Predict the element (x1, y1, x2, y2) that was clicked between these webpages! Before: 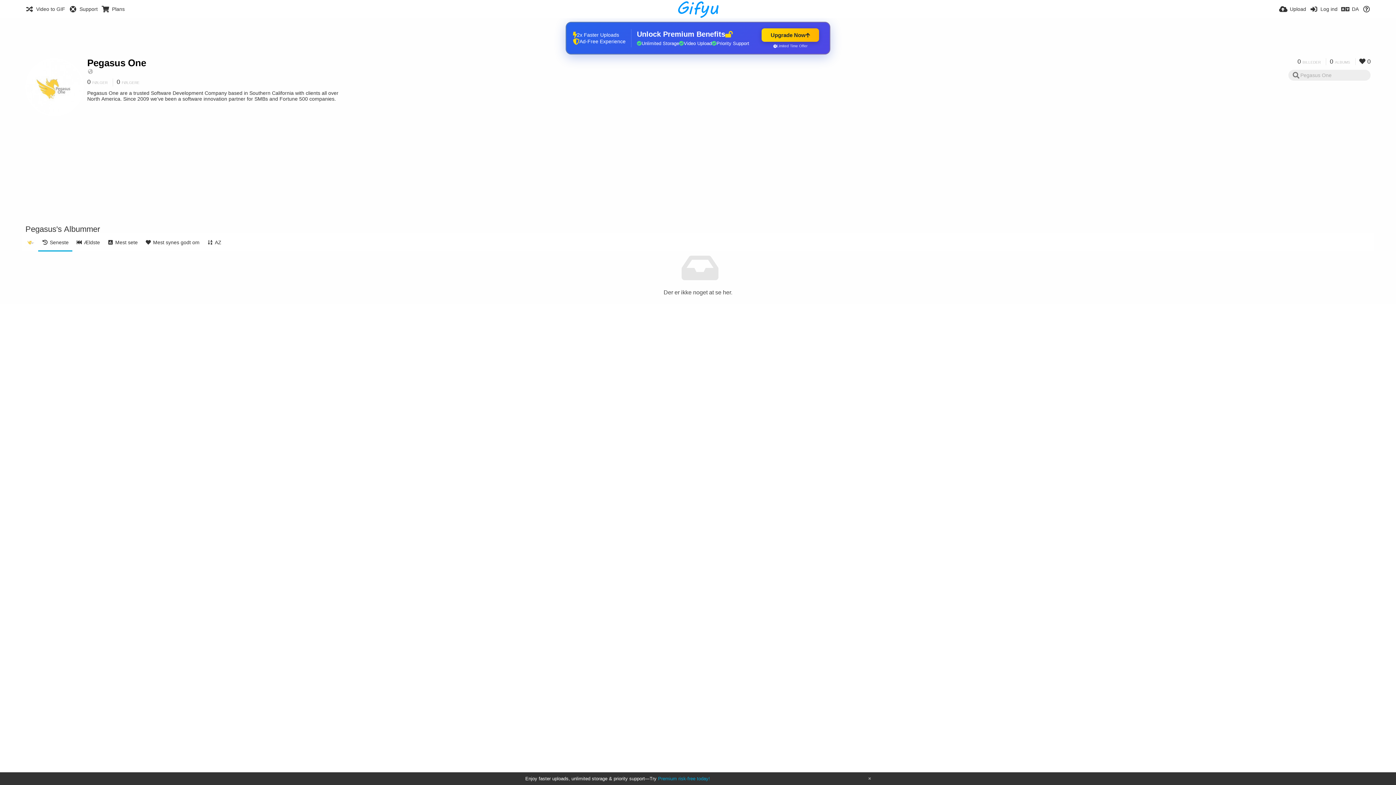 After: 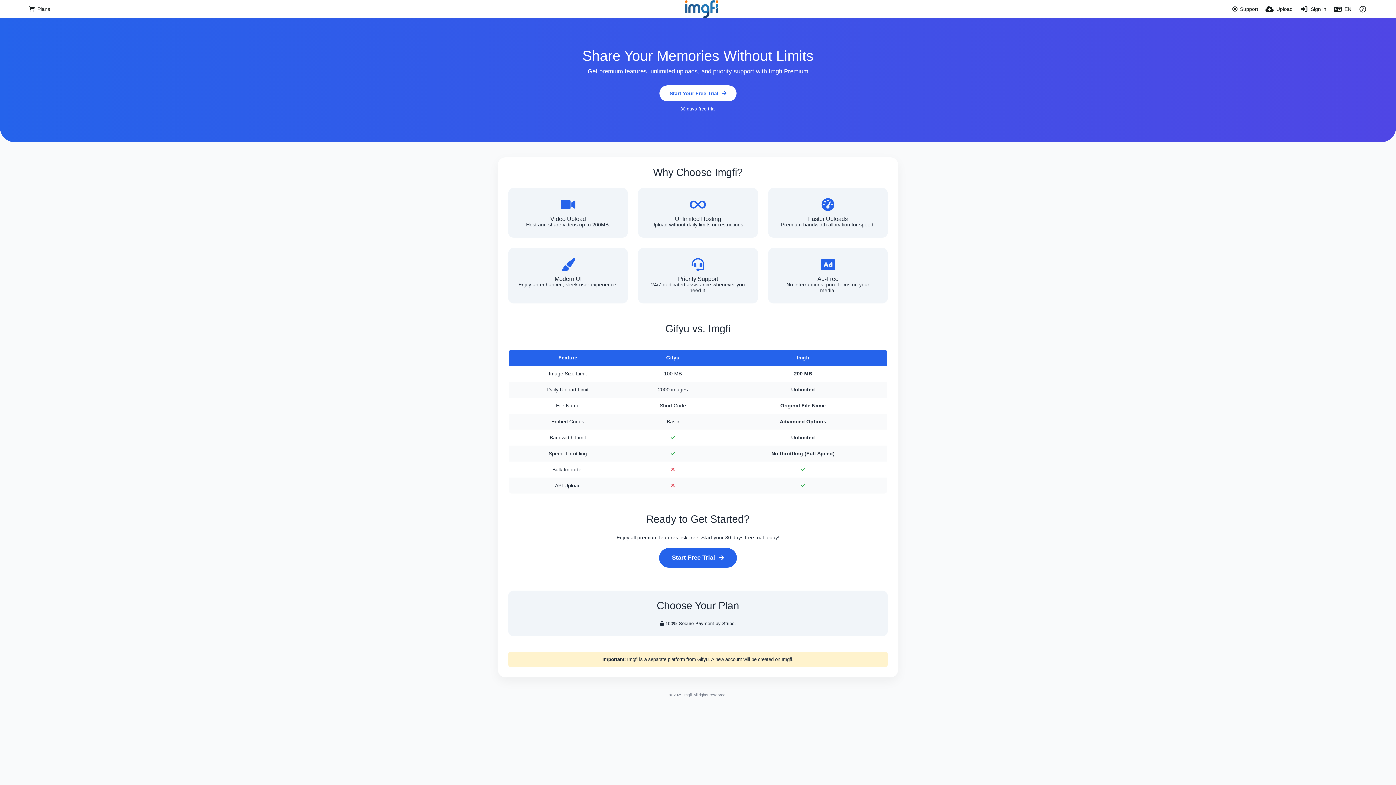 Action: bbox: (101, 0, 124, 18) label: Plans